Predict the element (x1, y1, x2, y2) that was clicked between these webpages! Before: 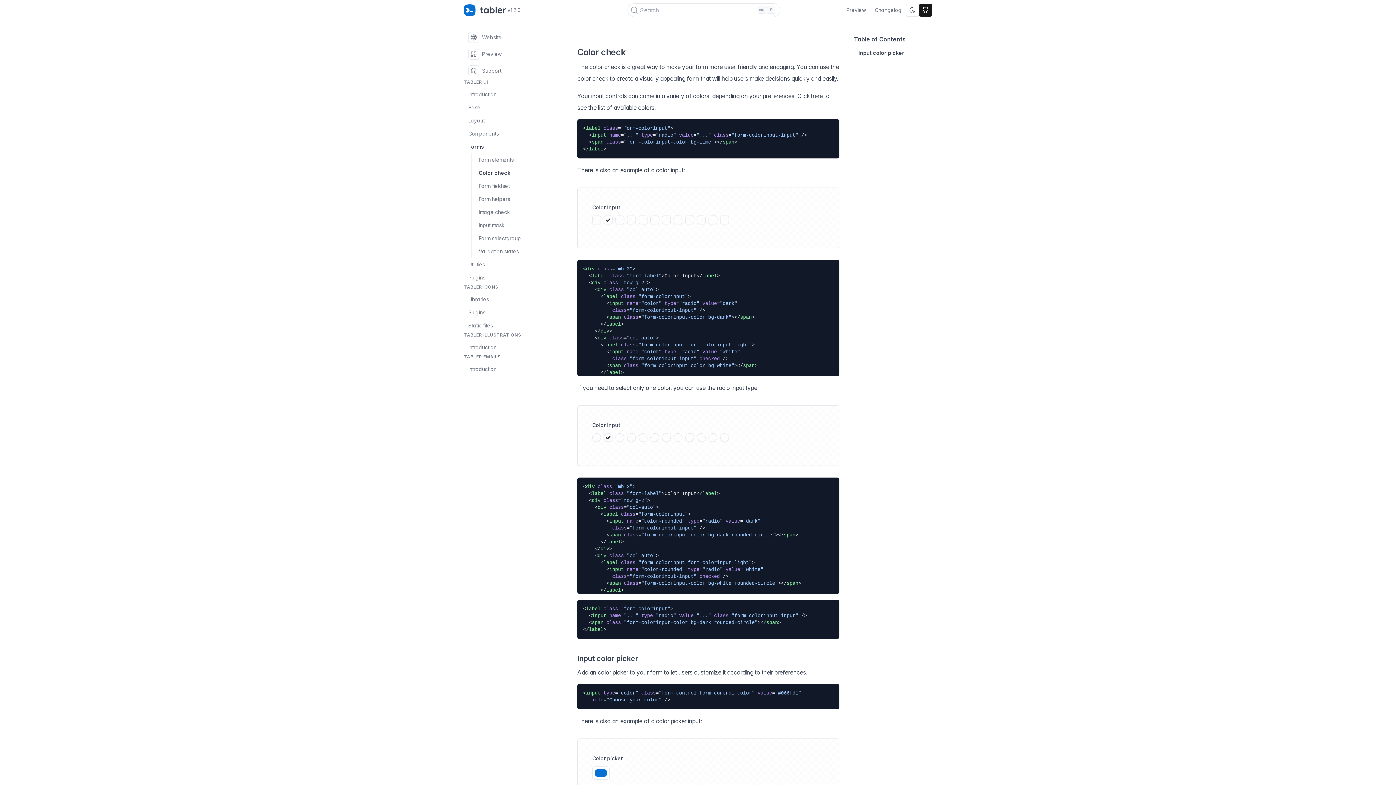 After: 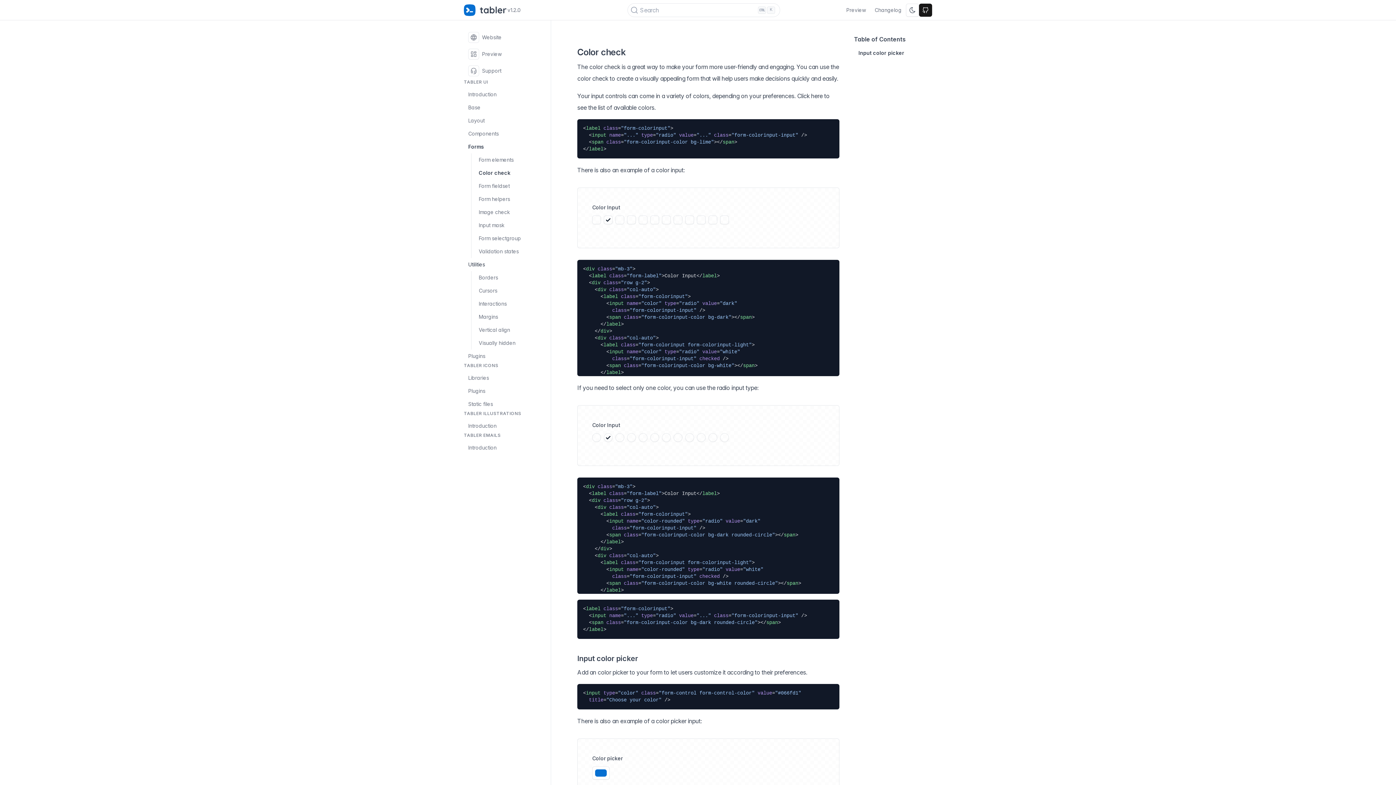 Action: bbox: (464, 258, 550, 271) label: Utilities